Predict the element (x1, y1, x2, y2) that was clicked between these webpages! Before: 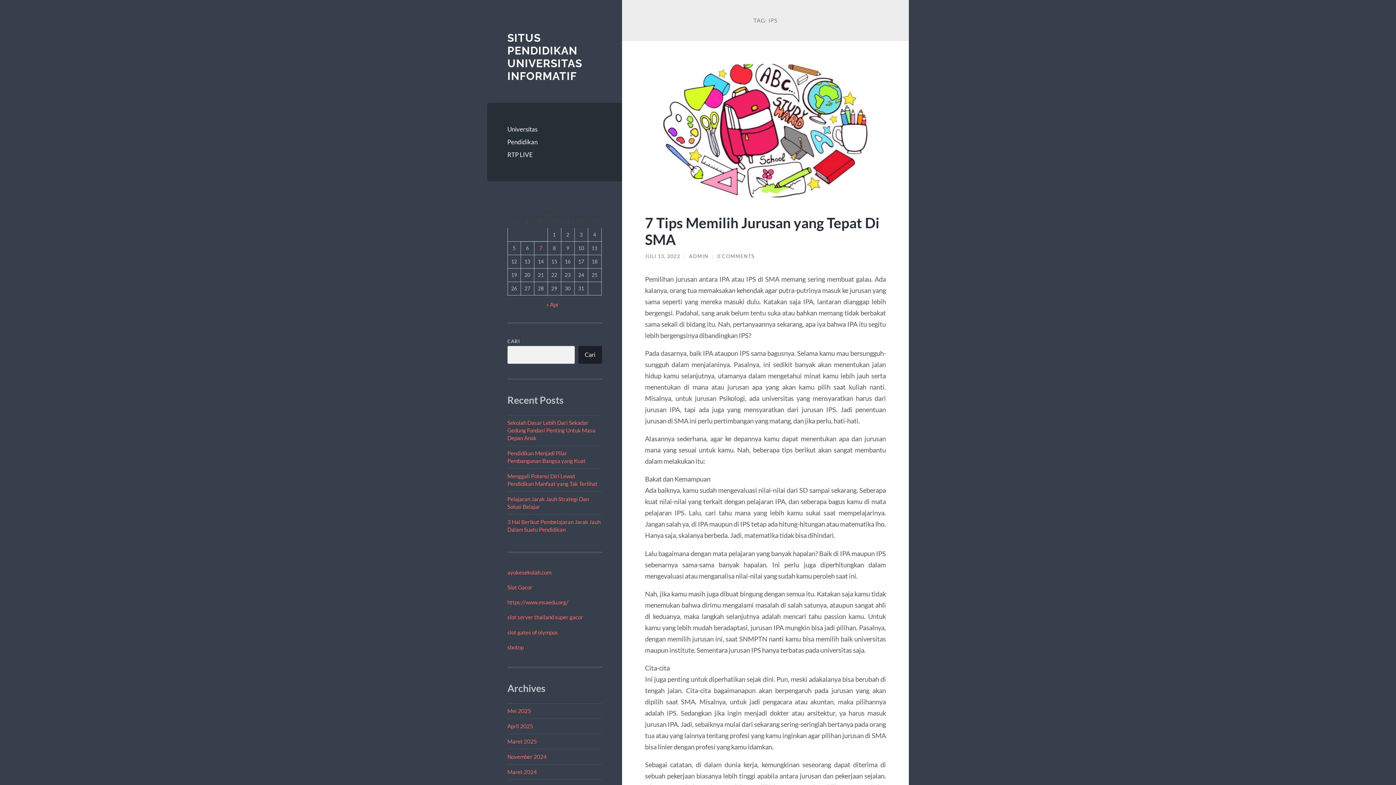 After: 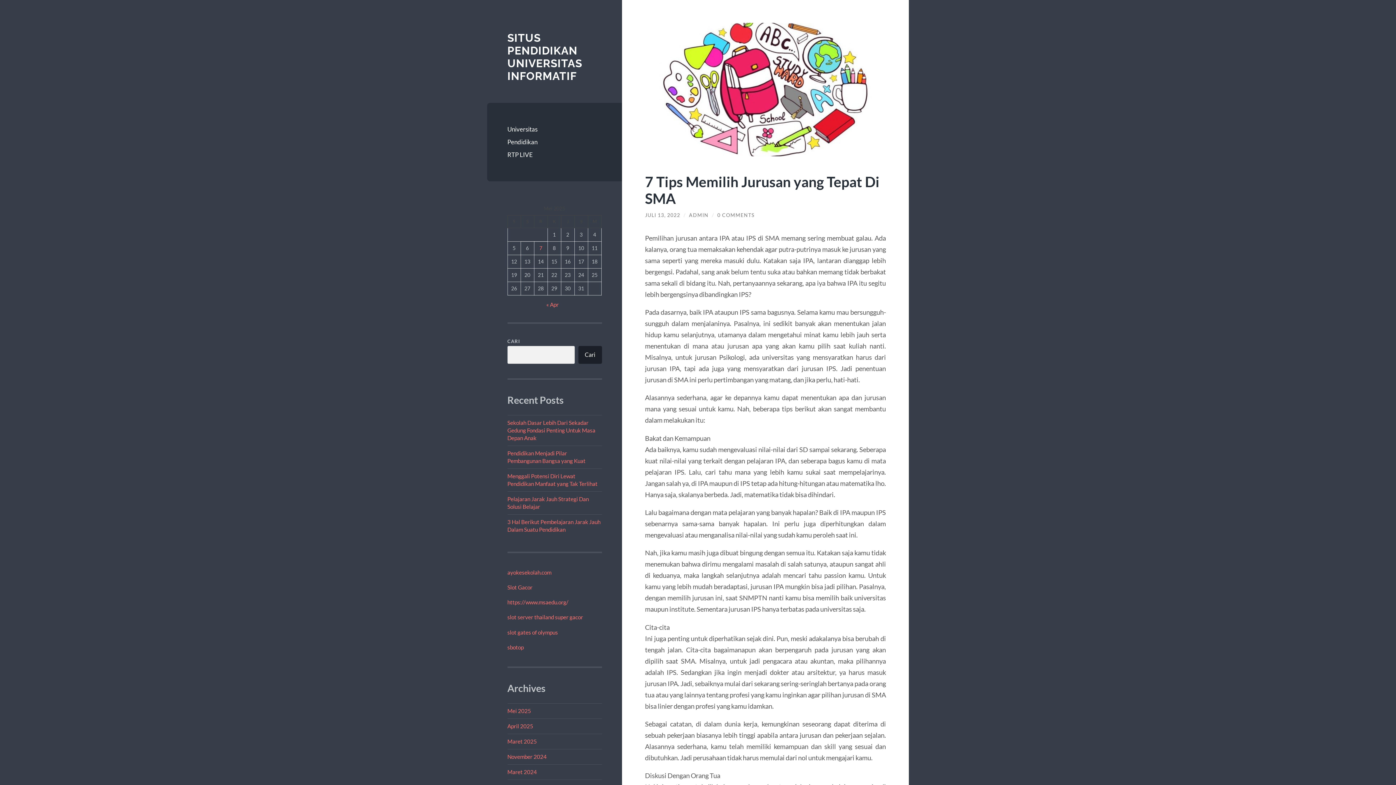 Action: label: JULI 13, 2022 bbox: (645, 253, 680, 259)